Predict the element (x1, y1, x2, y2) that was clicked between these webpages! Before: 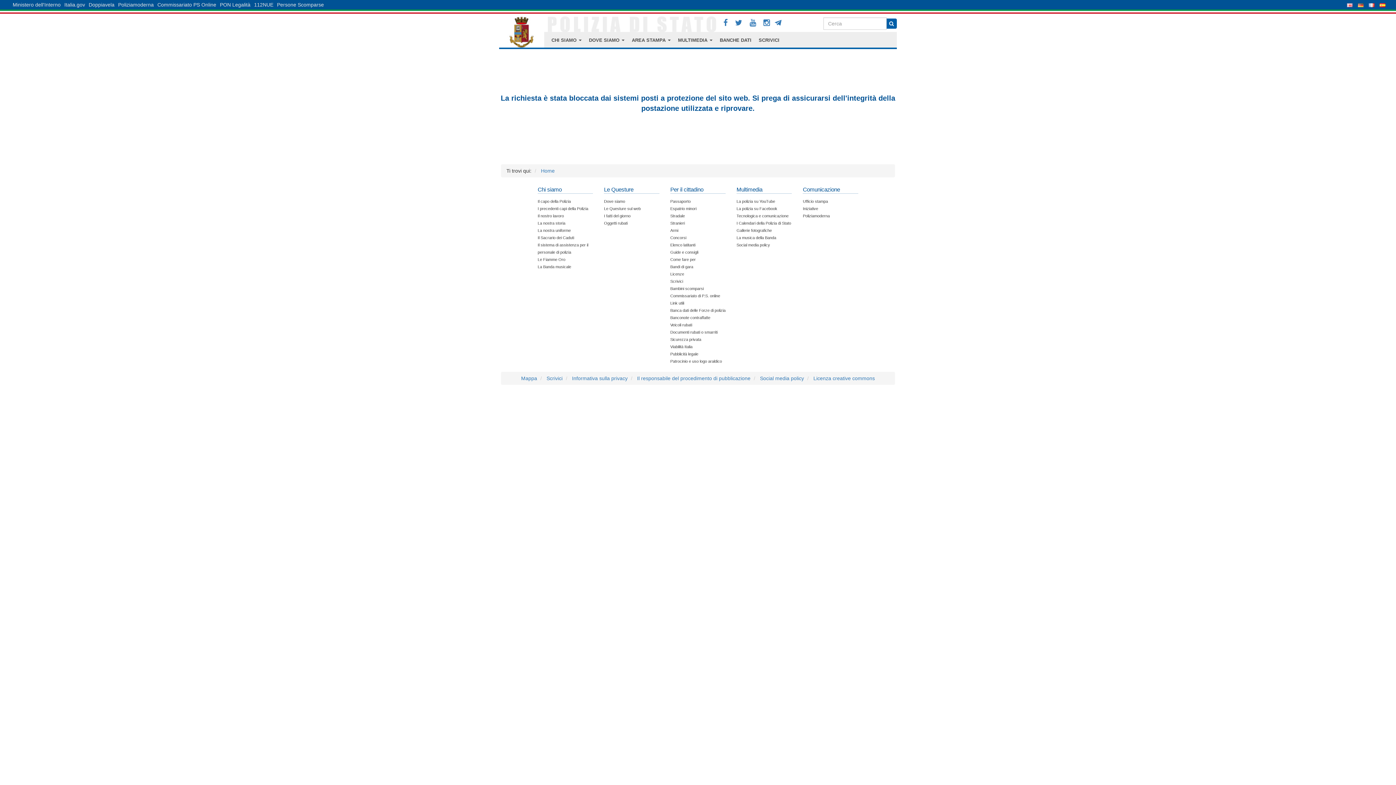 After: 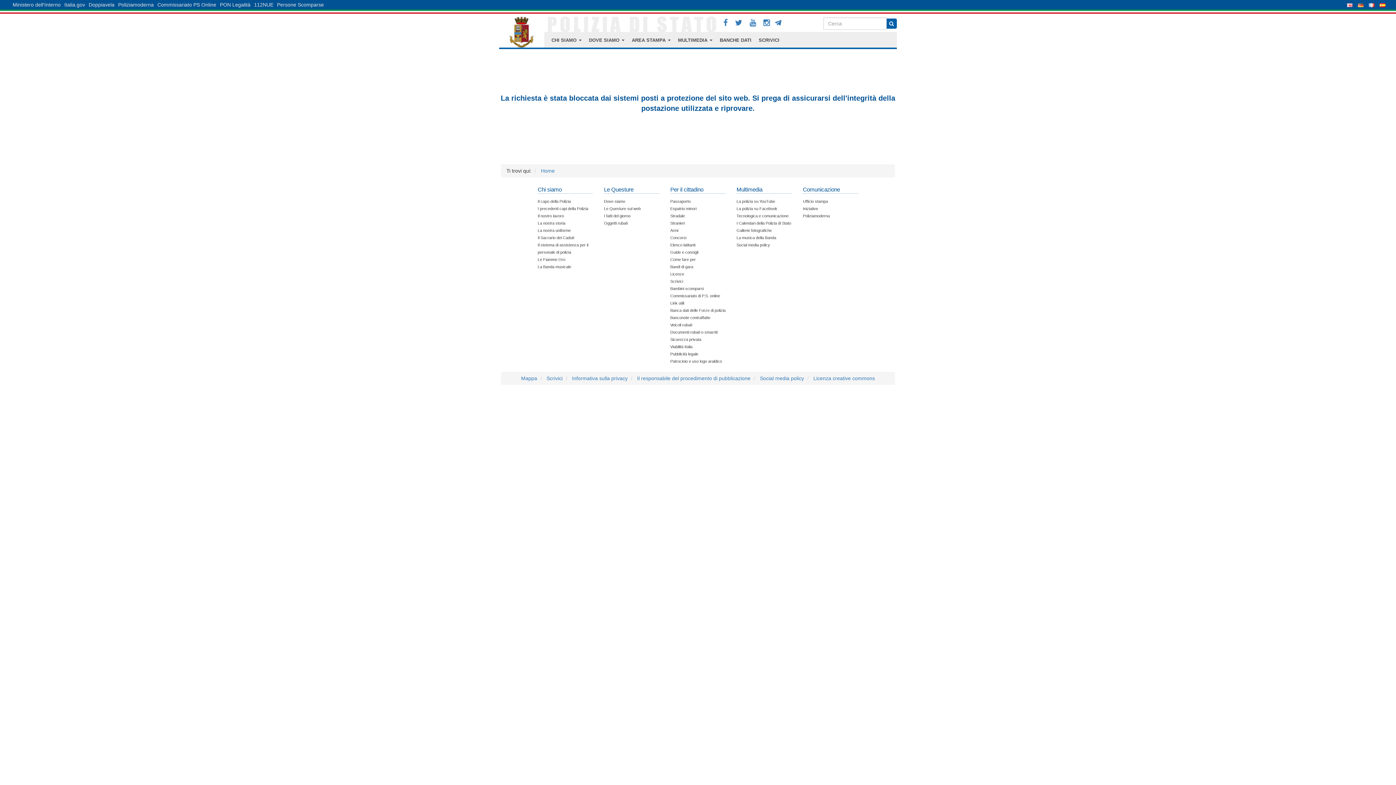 Action: label: Espatrio minori bbox: (670, 206, 696, 210)